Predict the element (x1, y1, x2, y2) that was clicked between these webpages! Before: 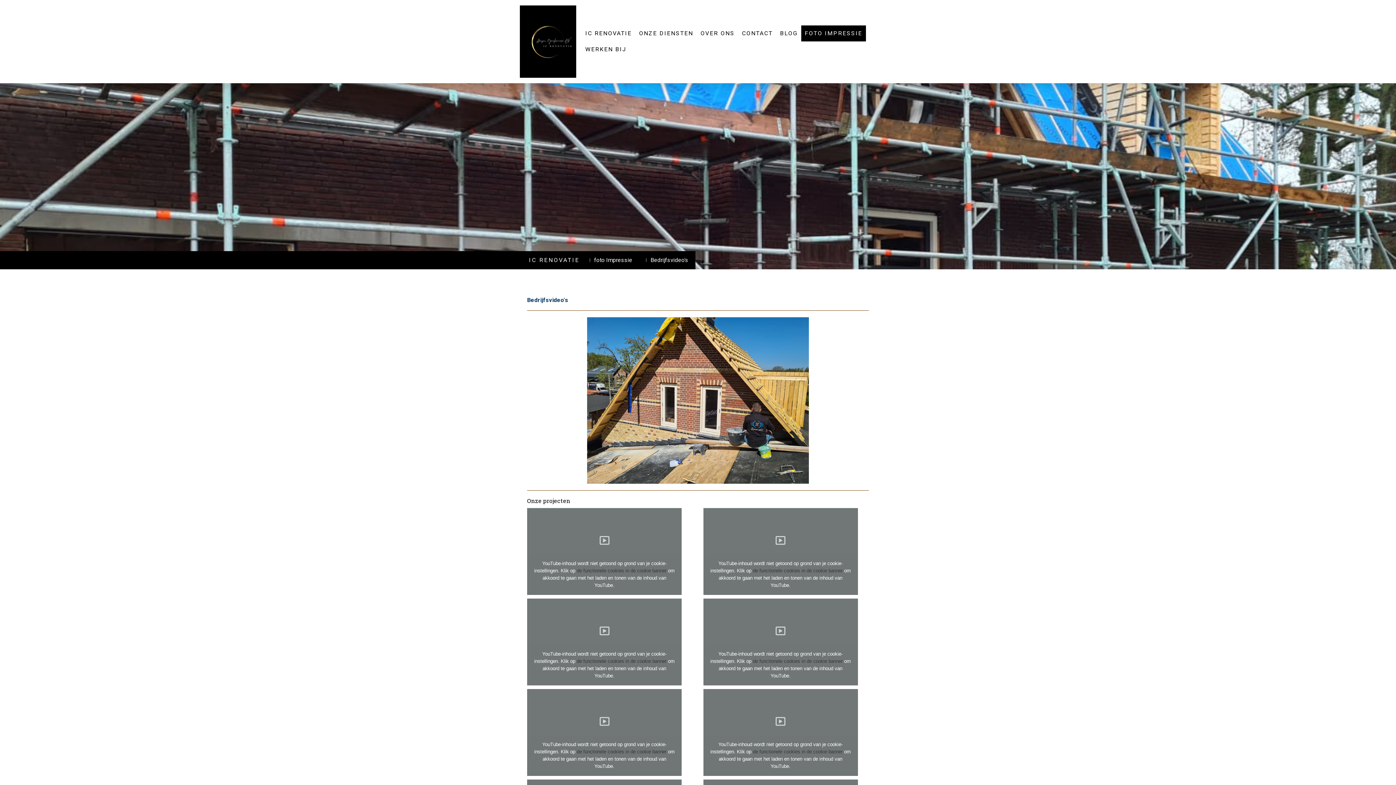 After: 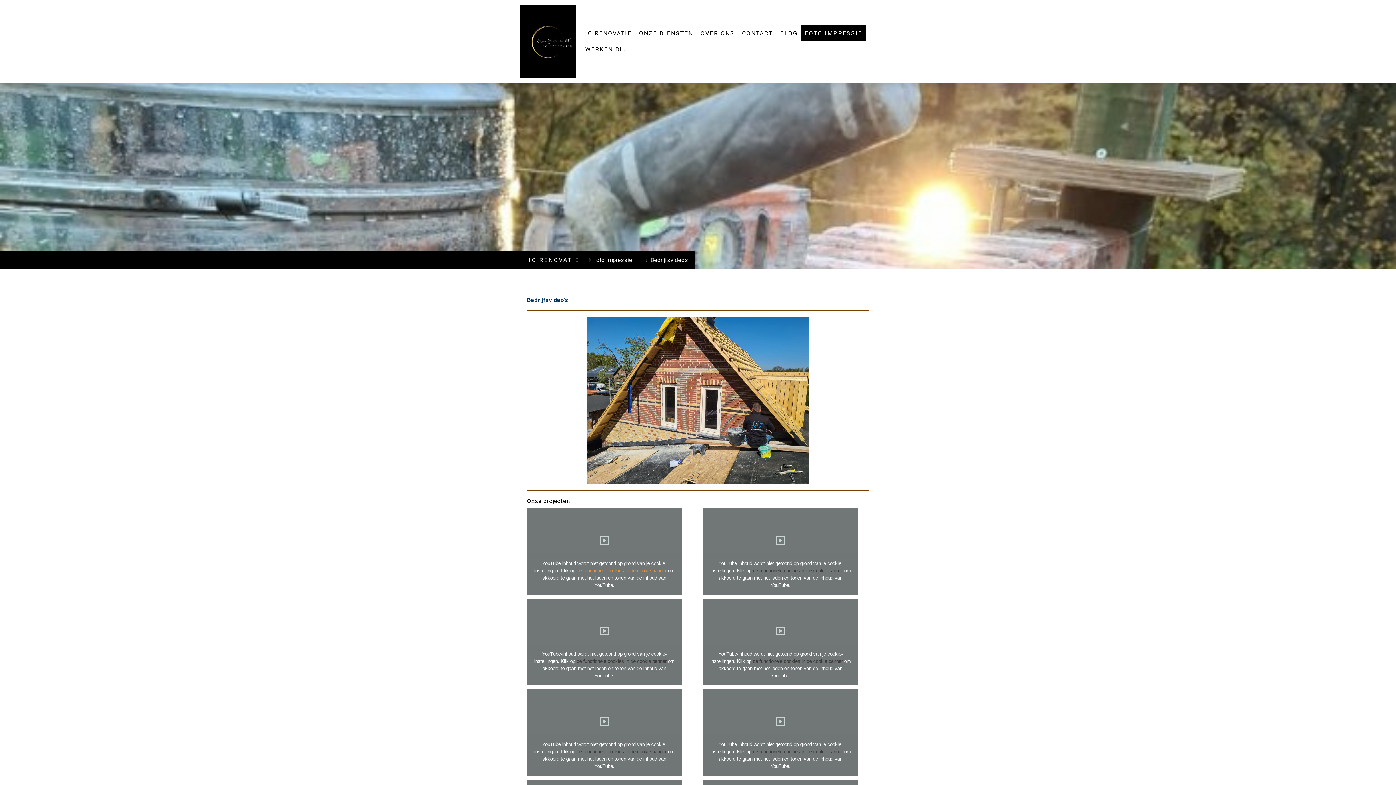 Action: bbox: (576, 568, 666, 573) label: de functionele cookies in de cookie banner